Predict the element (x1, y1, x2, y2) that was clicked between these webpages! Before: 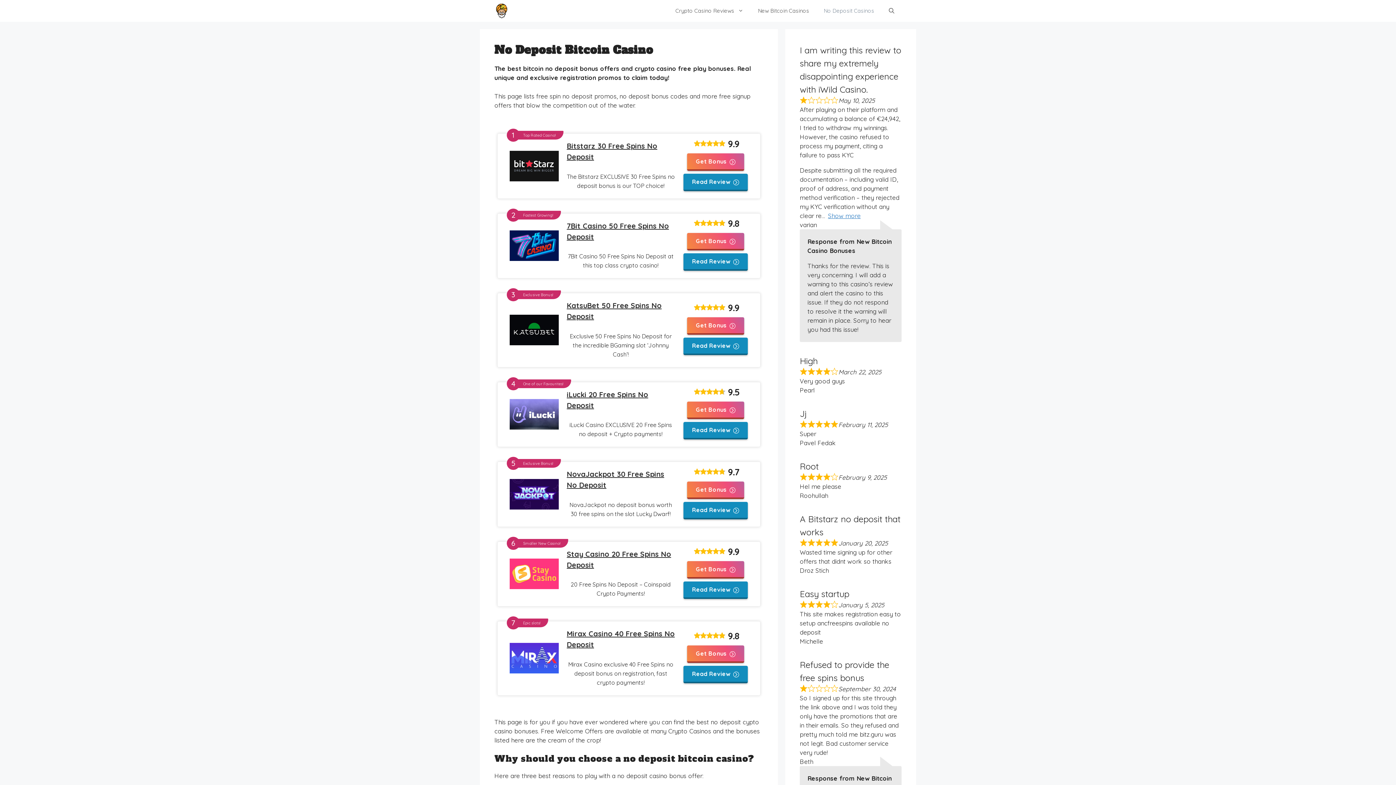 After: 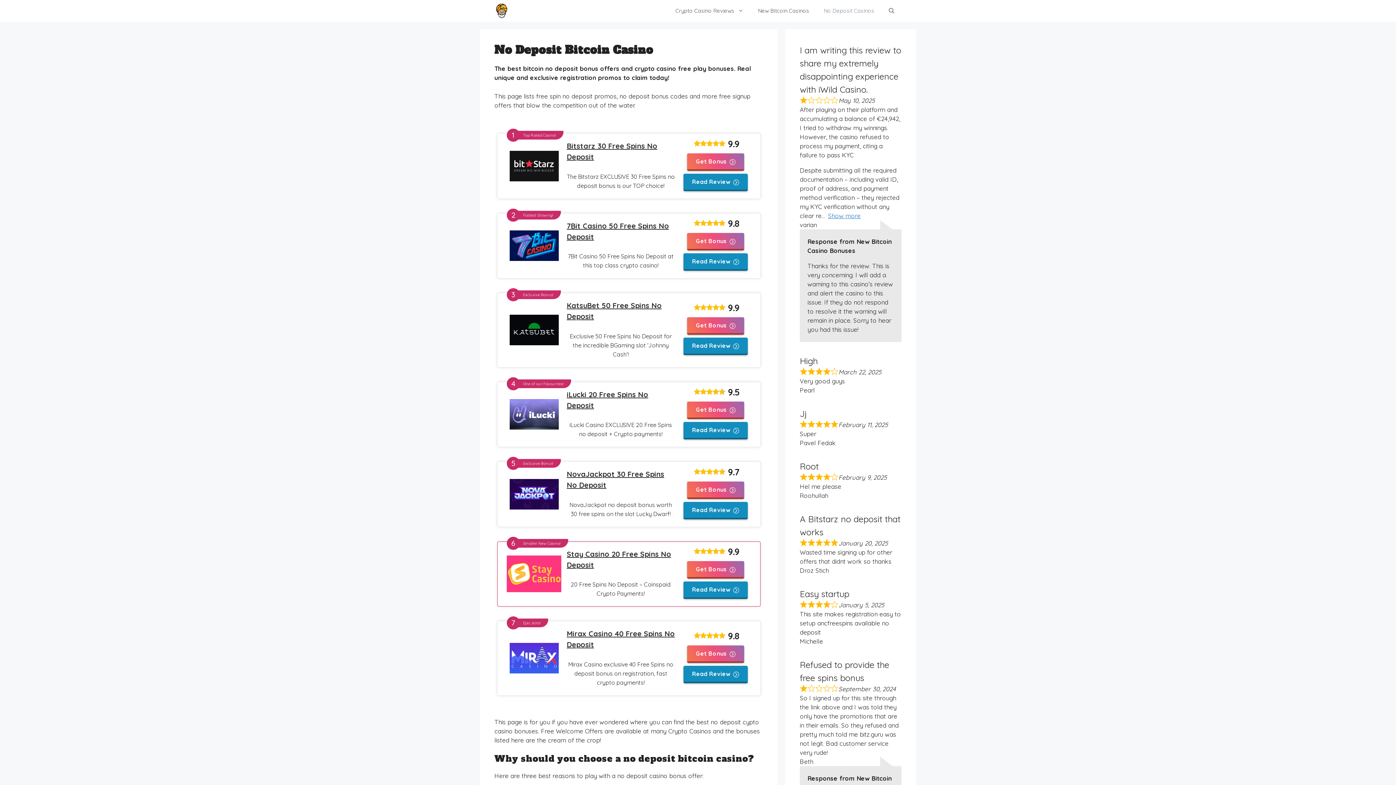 Action: bbox: (506, 548, 561, 599)